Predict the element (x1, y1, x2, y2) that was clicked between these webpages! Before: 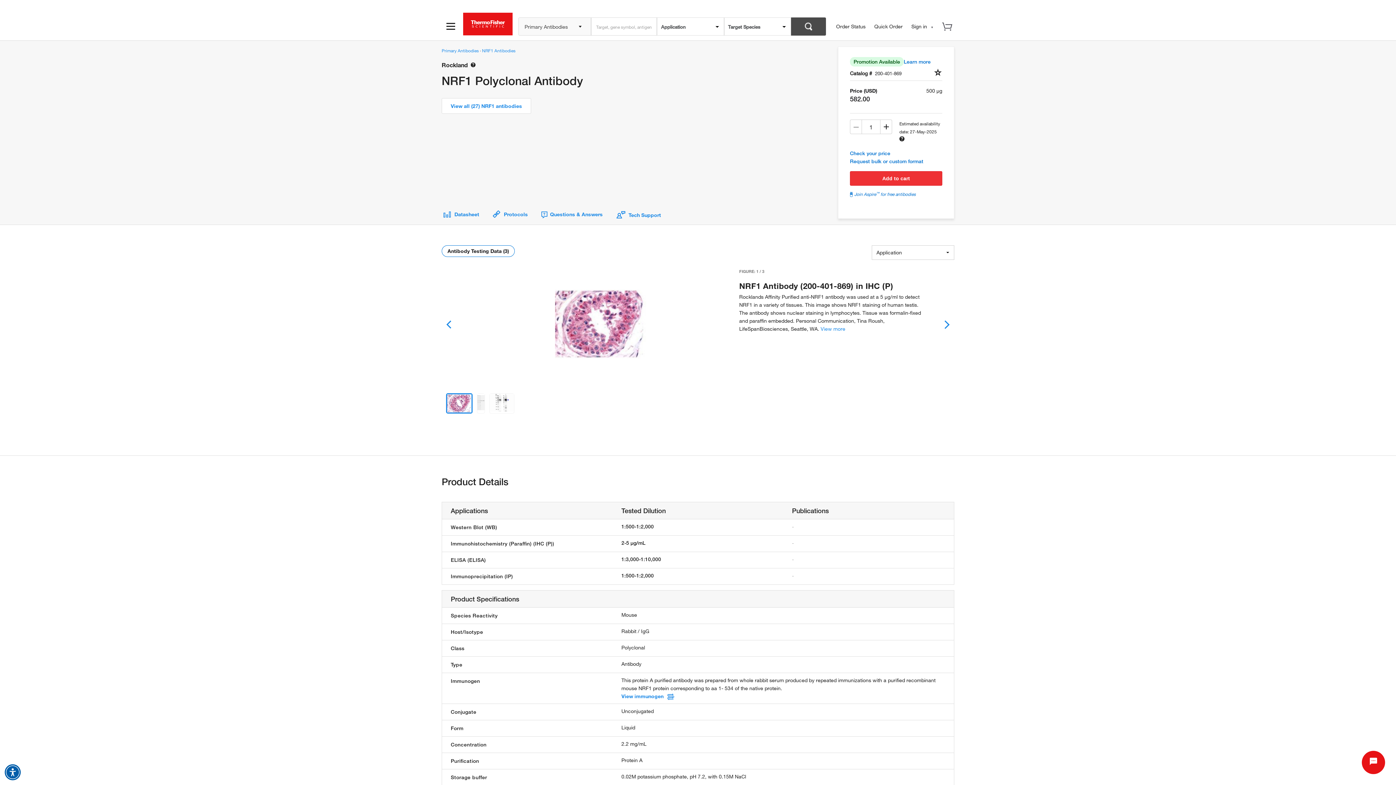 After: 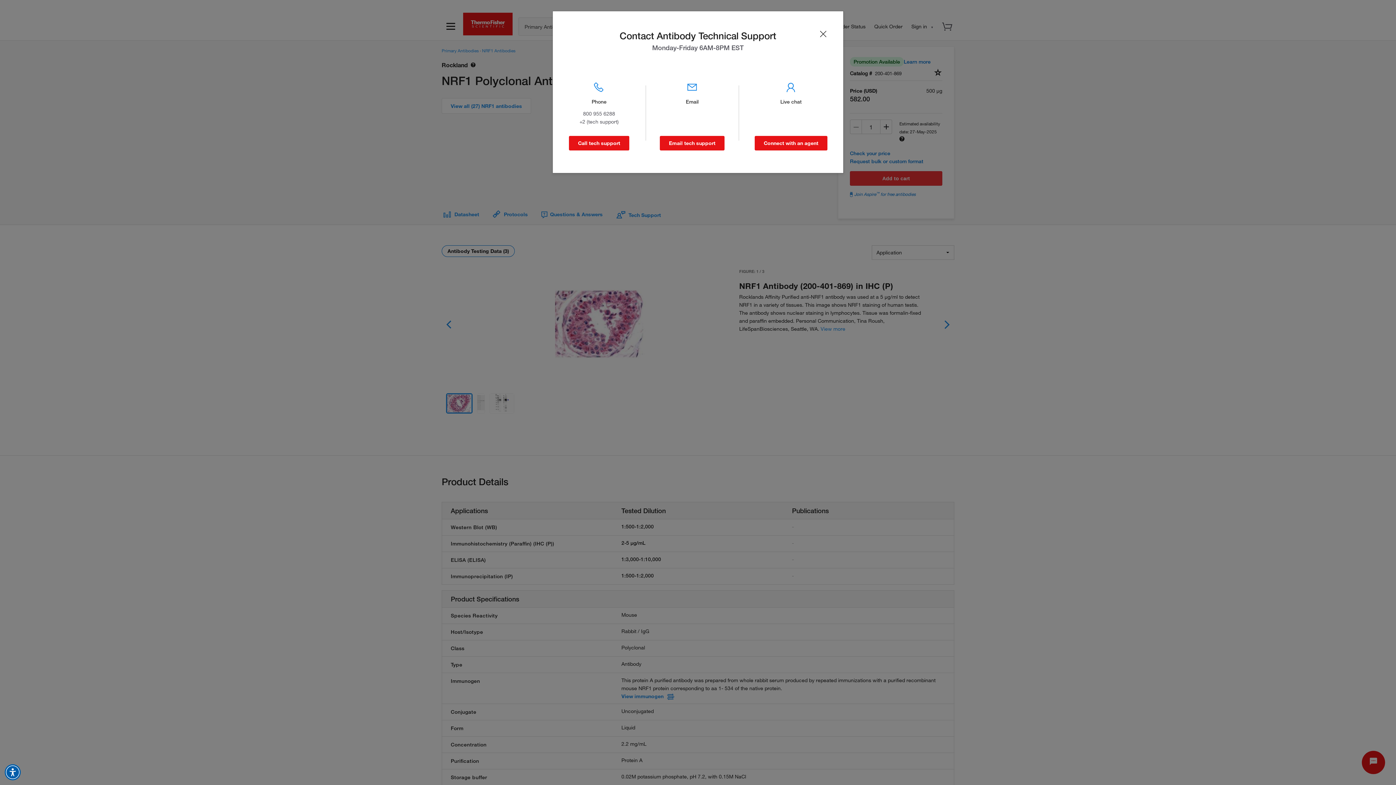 Action: bbox: (614, 211, 672, 218) label:  Tech Support